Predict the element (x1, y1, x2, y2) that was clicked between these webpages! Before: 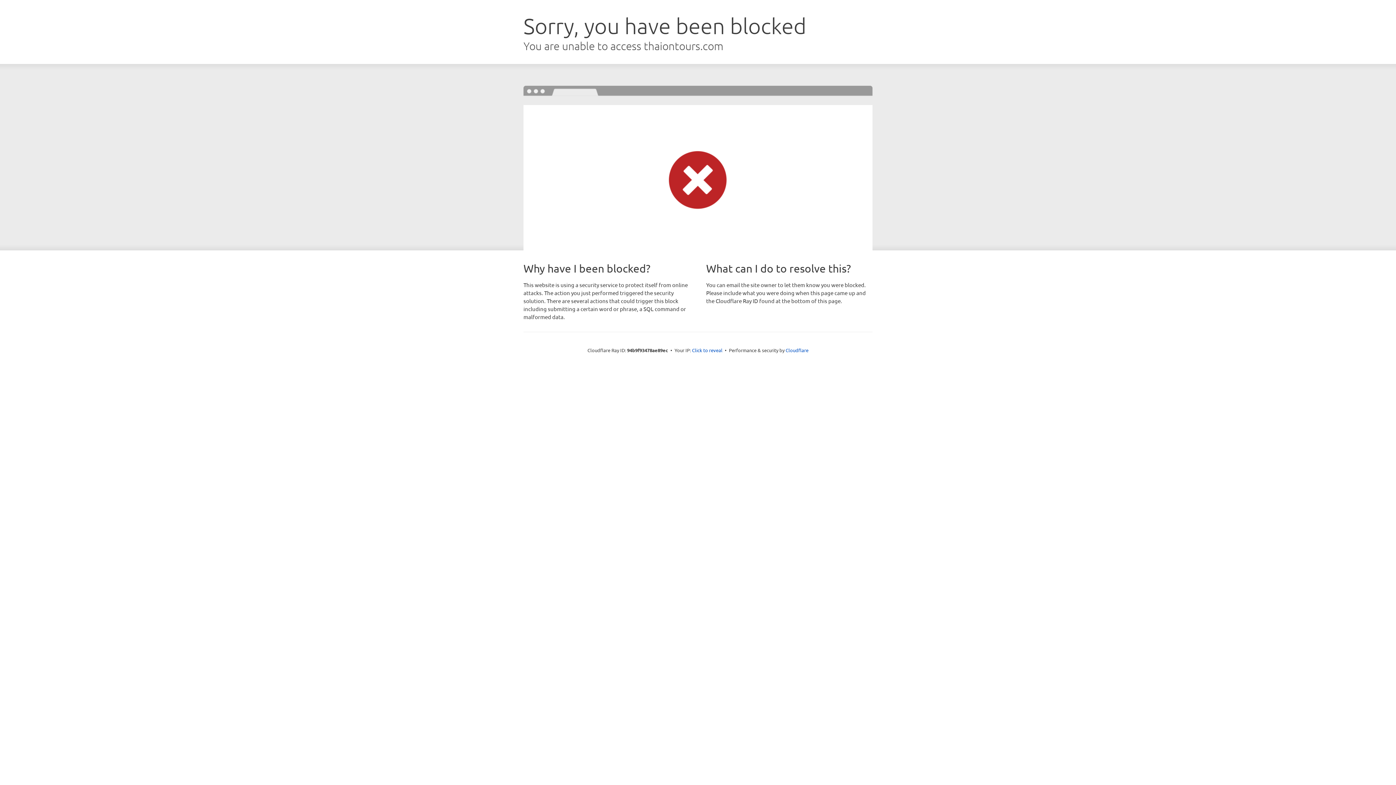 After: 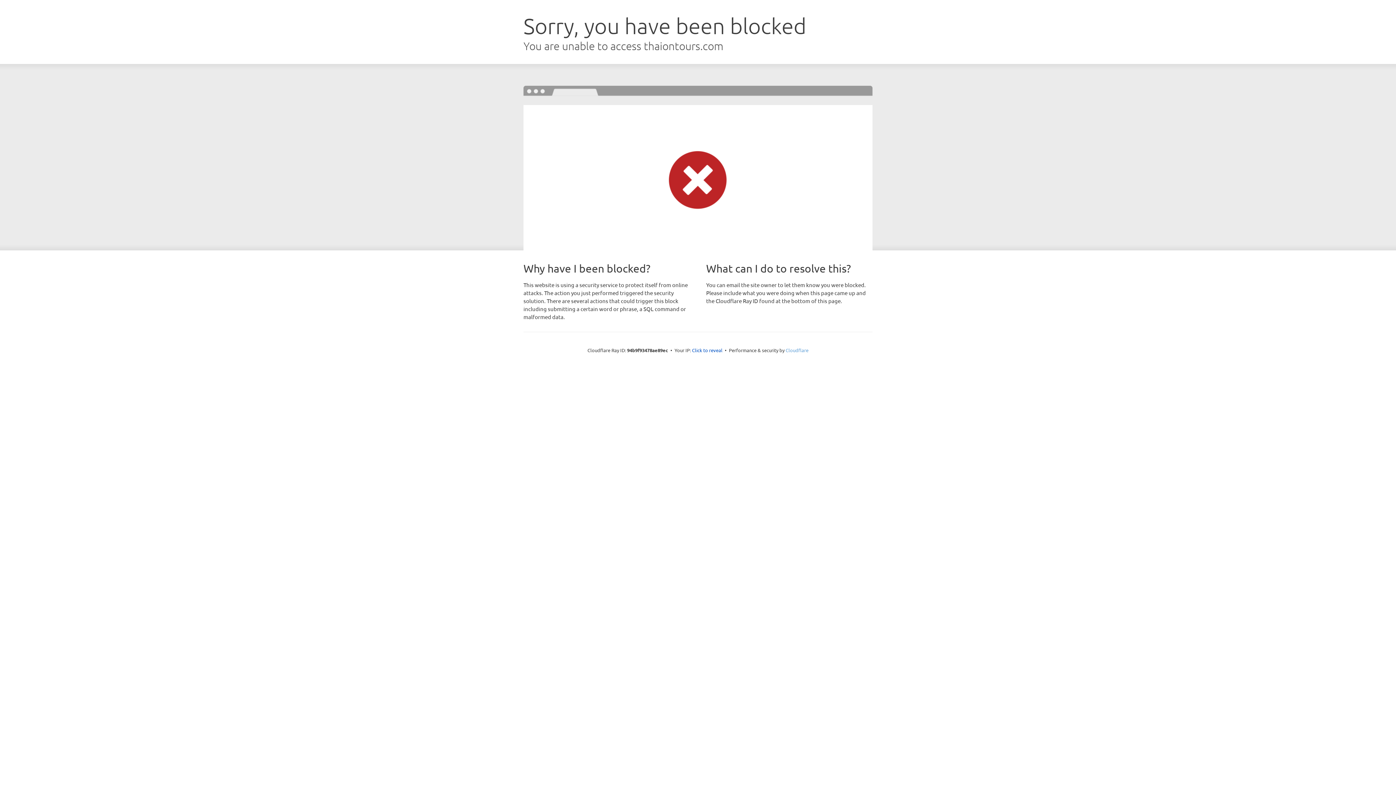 Action: bbox: (785, 347, 808, 353) label: Cloudflare